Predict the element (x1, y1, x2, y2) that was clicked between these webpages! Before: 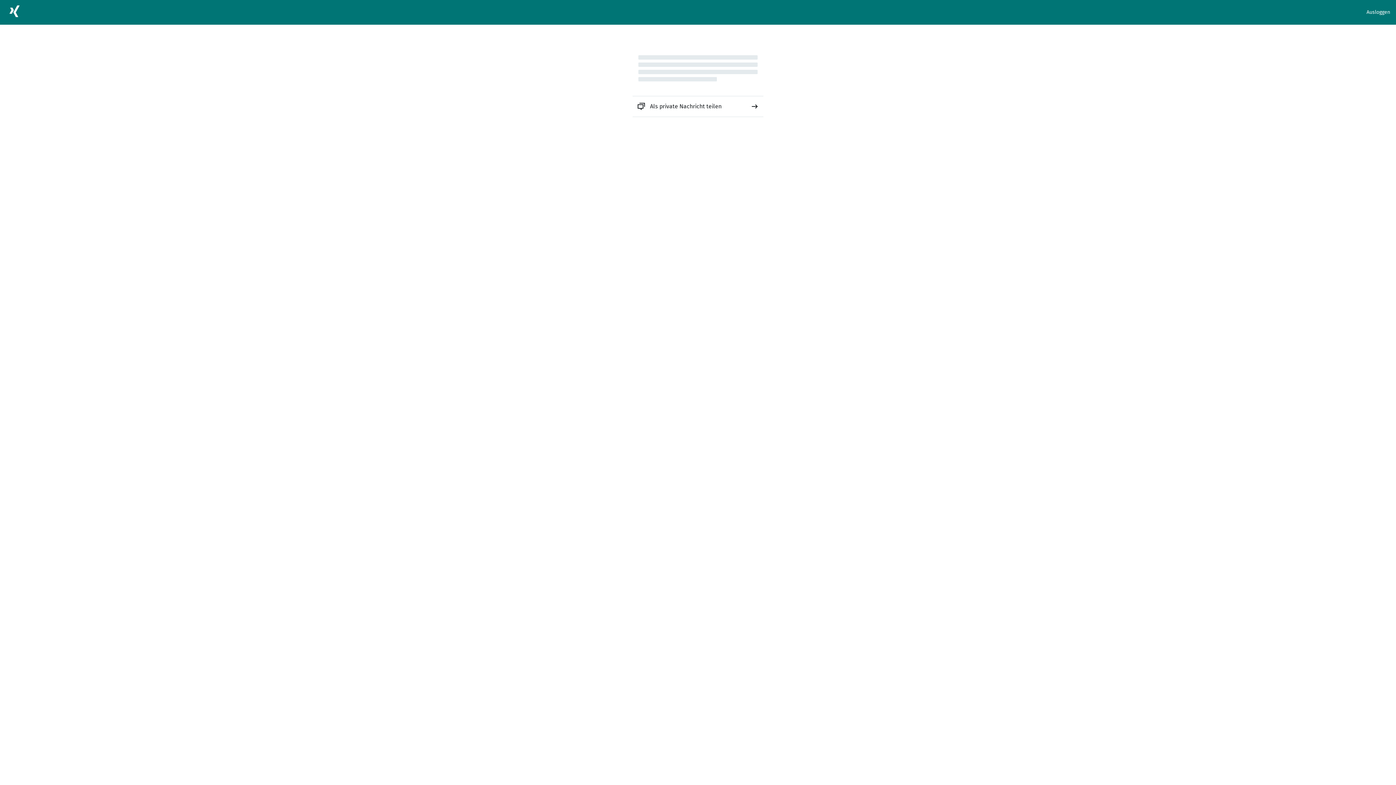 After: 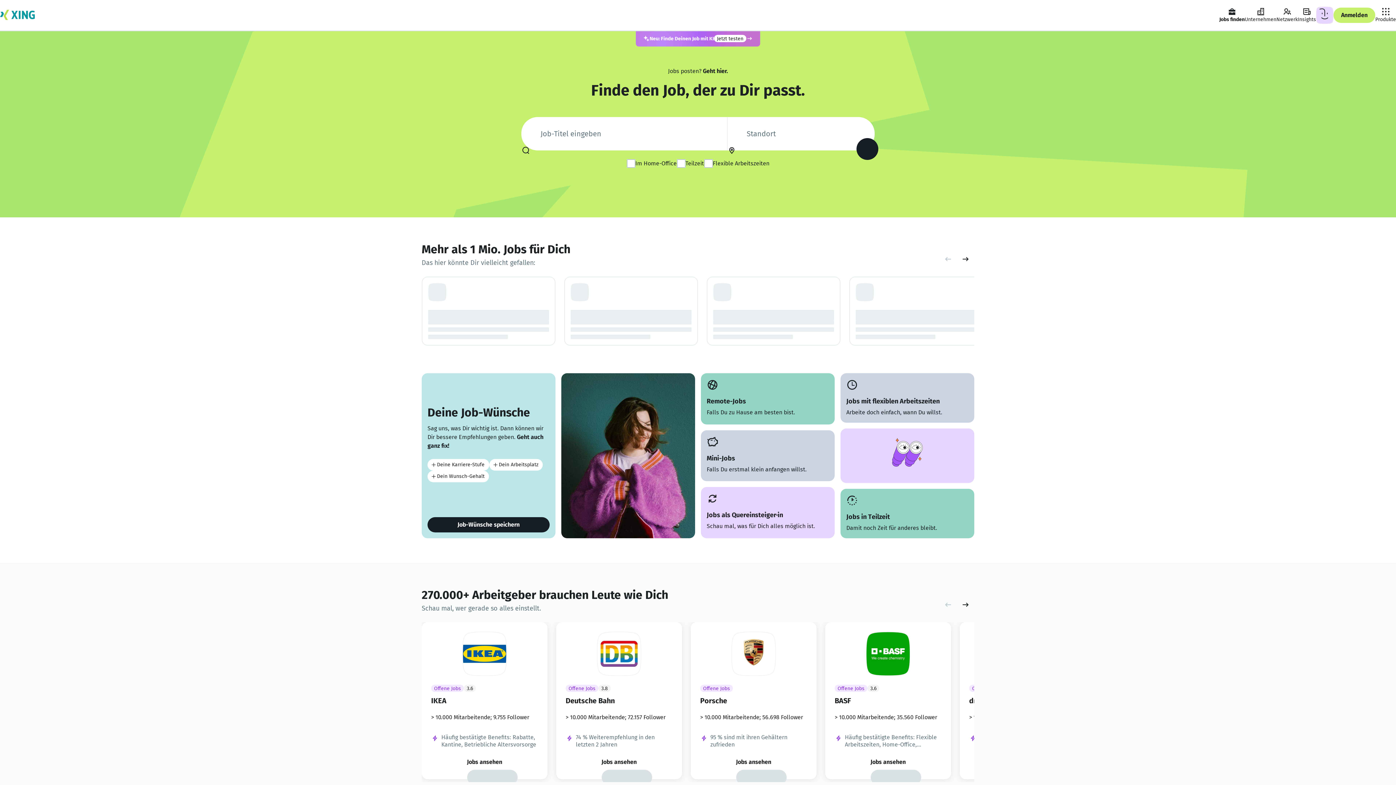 Action: bbox: (5, 2, 23, 22)